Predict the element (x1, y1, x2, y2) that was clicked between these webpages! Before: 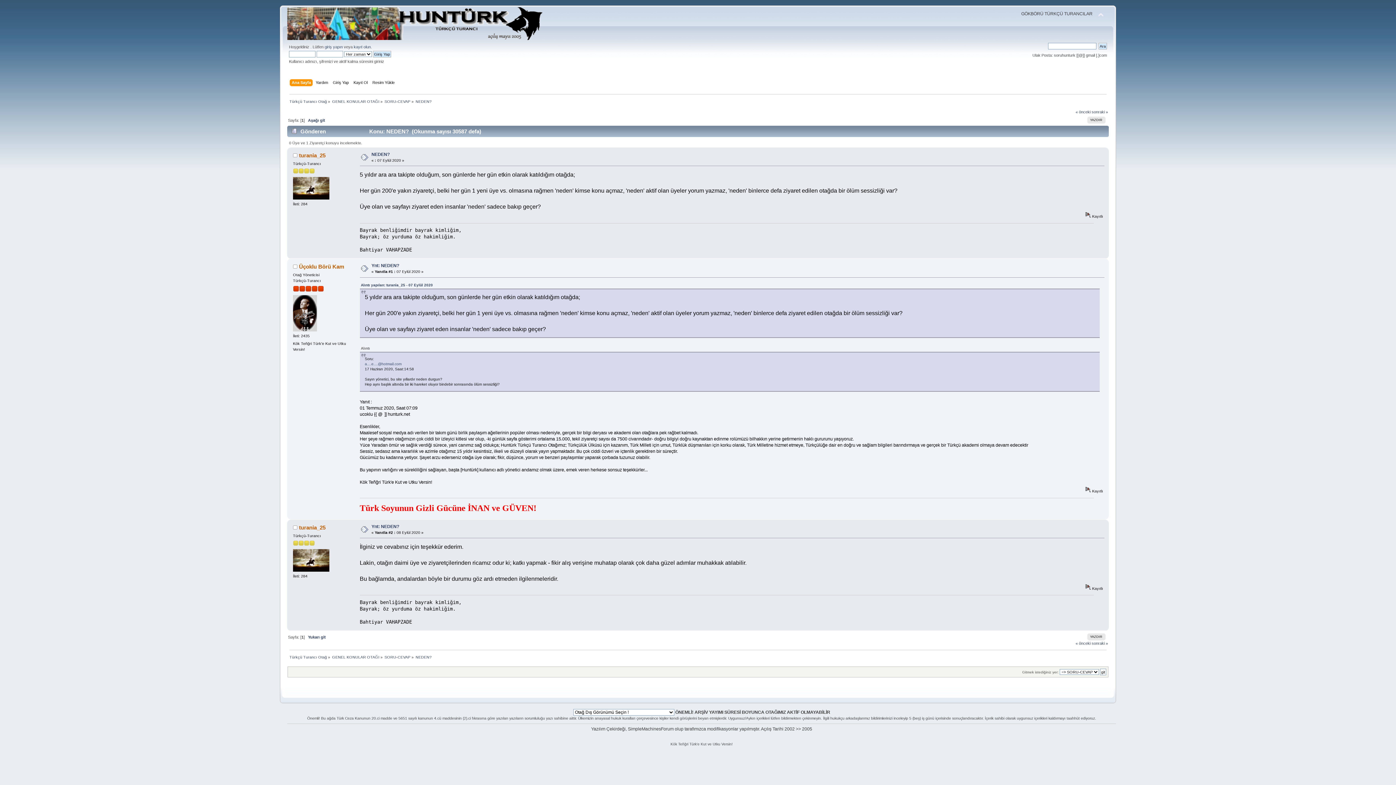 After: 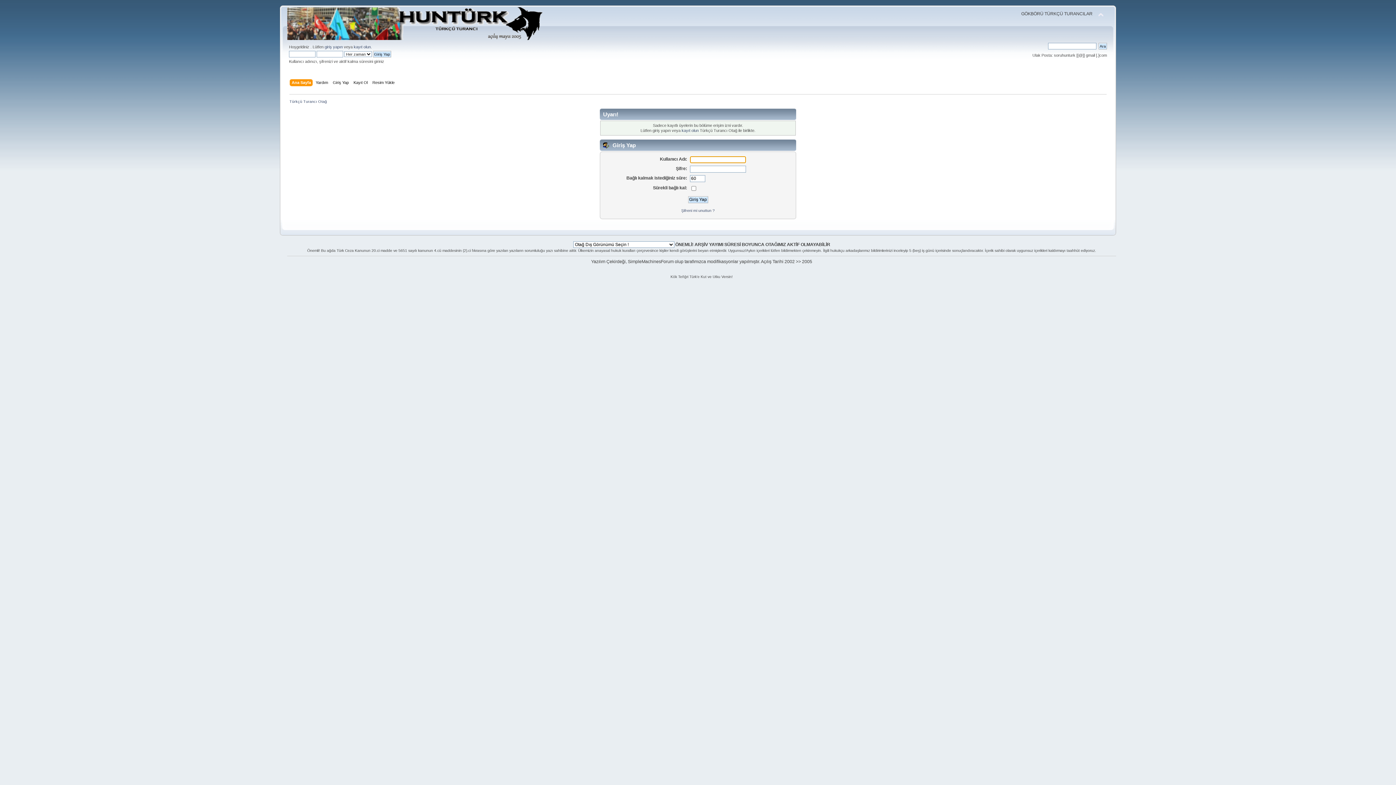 Action: label: turania_25 bbox: (299, 524, 325, 530)